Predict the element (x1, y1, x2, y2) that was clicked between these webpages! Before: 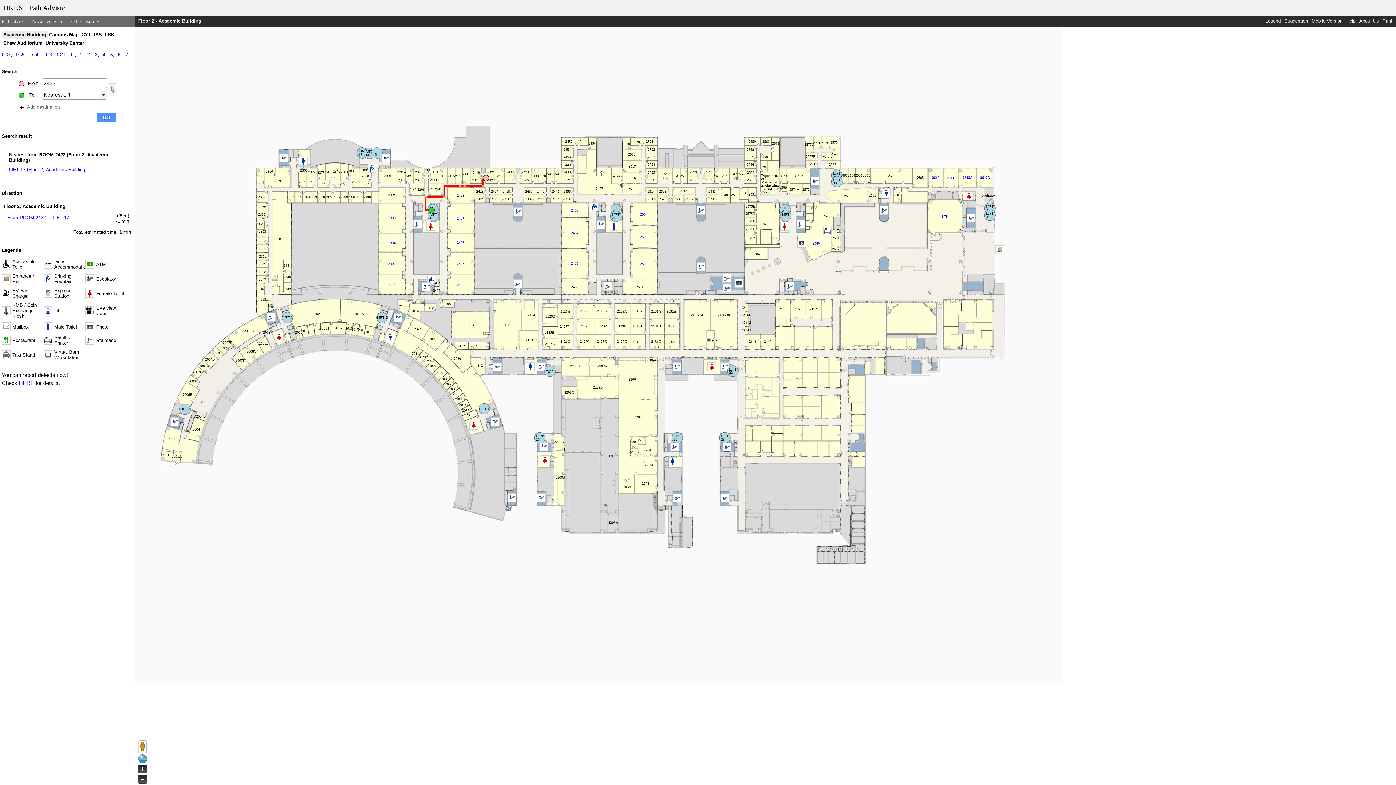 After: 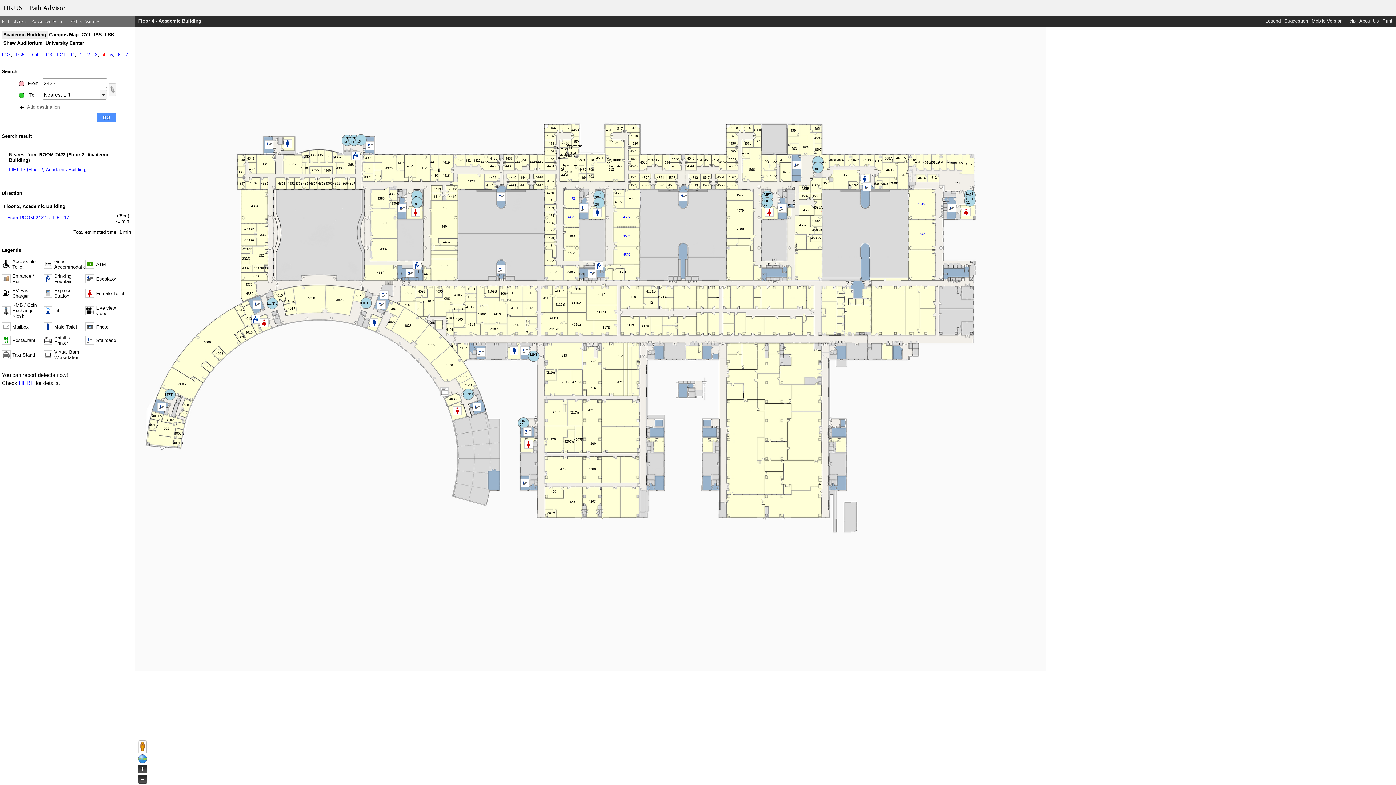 Action: bbox: (102, 52, 105, 57) label: 4